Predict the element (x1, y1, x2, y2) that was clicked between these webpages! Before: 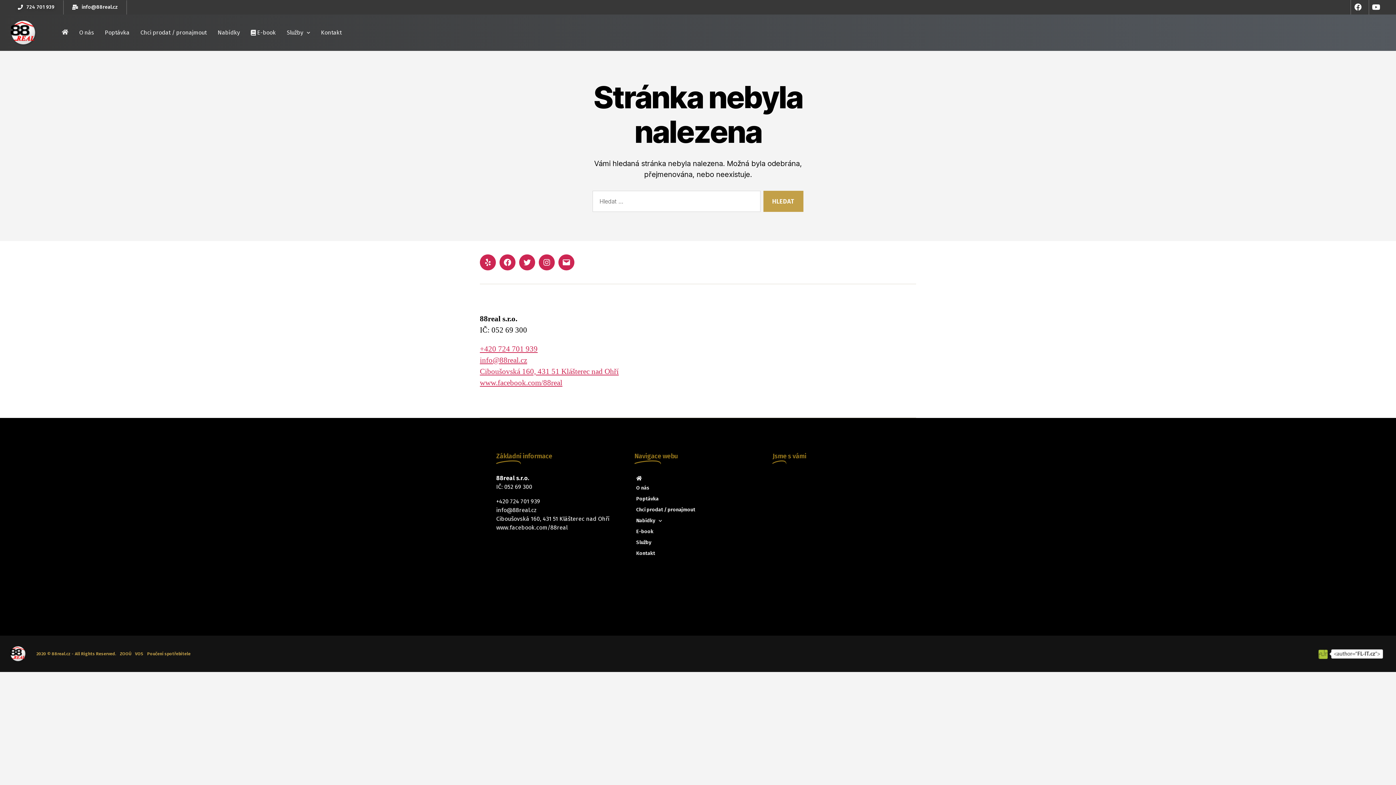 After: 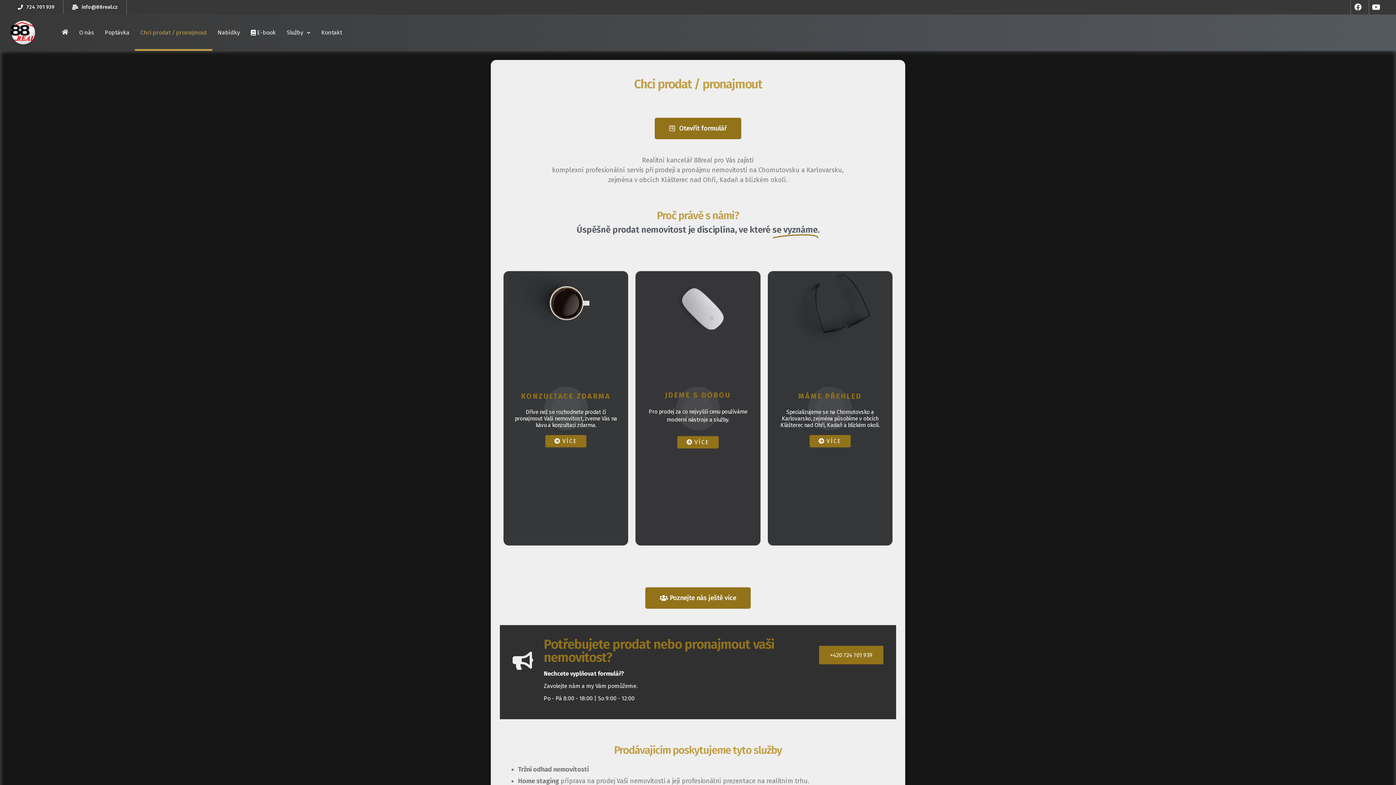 Action: label: Chci prodat / pronajmout bbox: (134, 14, 212, 50)